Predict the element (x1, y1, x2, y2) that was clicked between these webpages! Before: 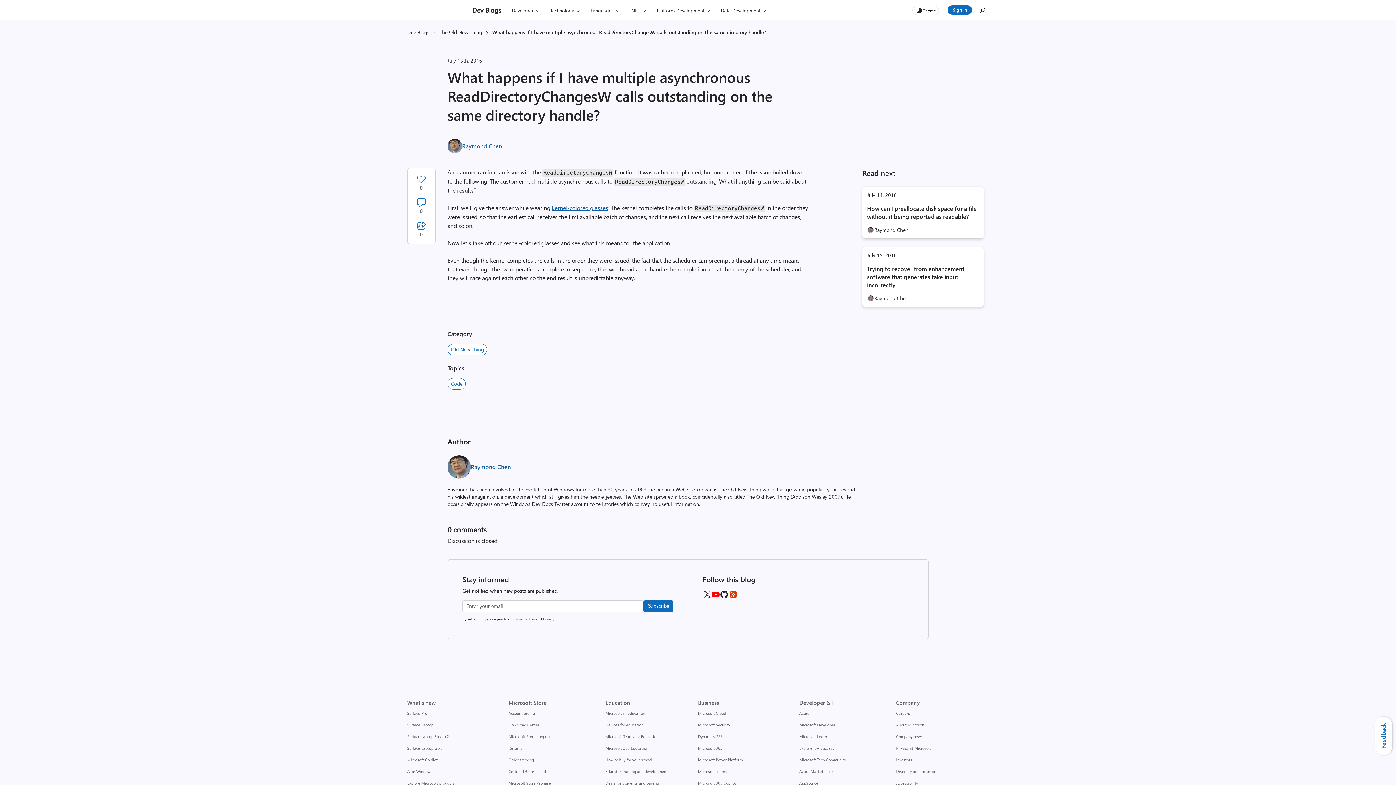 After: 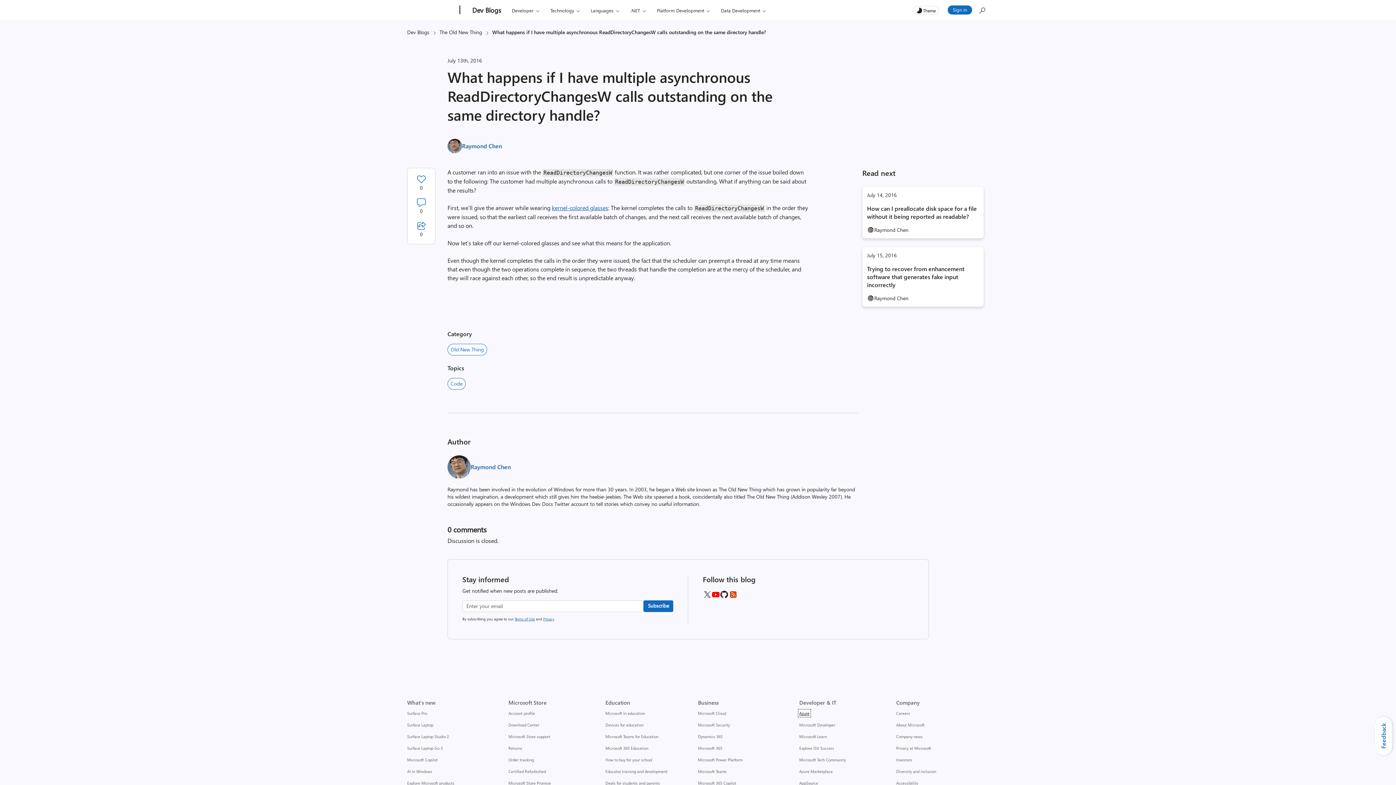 Action: bbox: (799, 710, 809, 716) label: Azure Developer & IT